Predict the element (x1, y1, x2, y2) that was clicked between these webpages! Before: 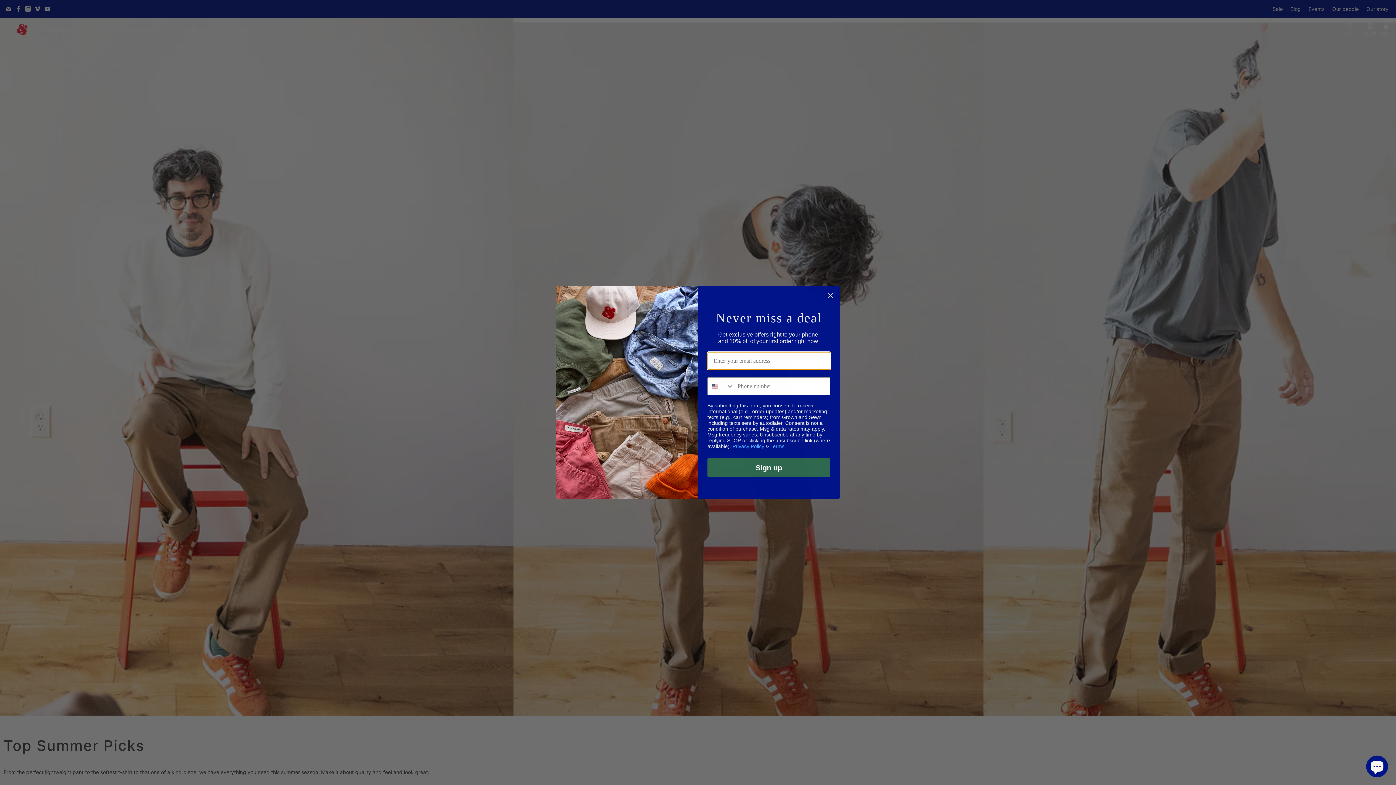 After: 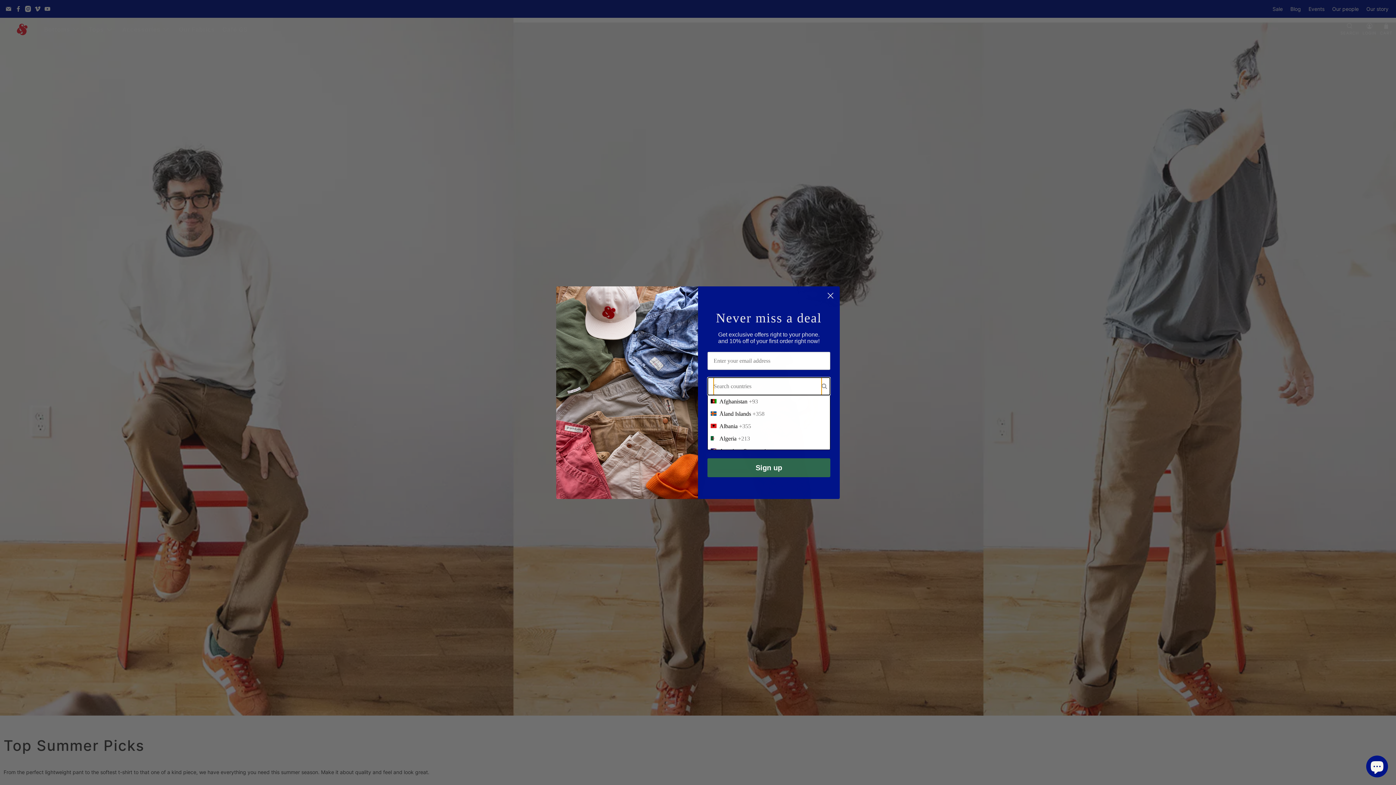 Action: bbox: (708, 377, 734, 395) label: Search Countries